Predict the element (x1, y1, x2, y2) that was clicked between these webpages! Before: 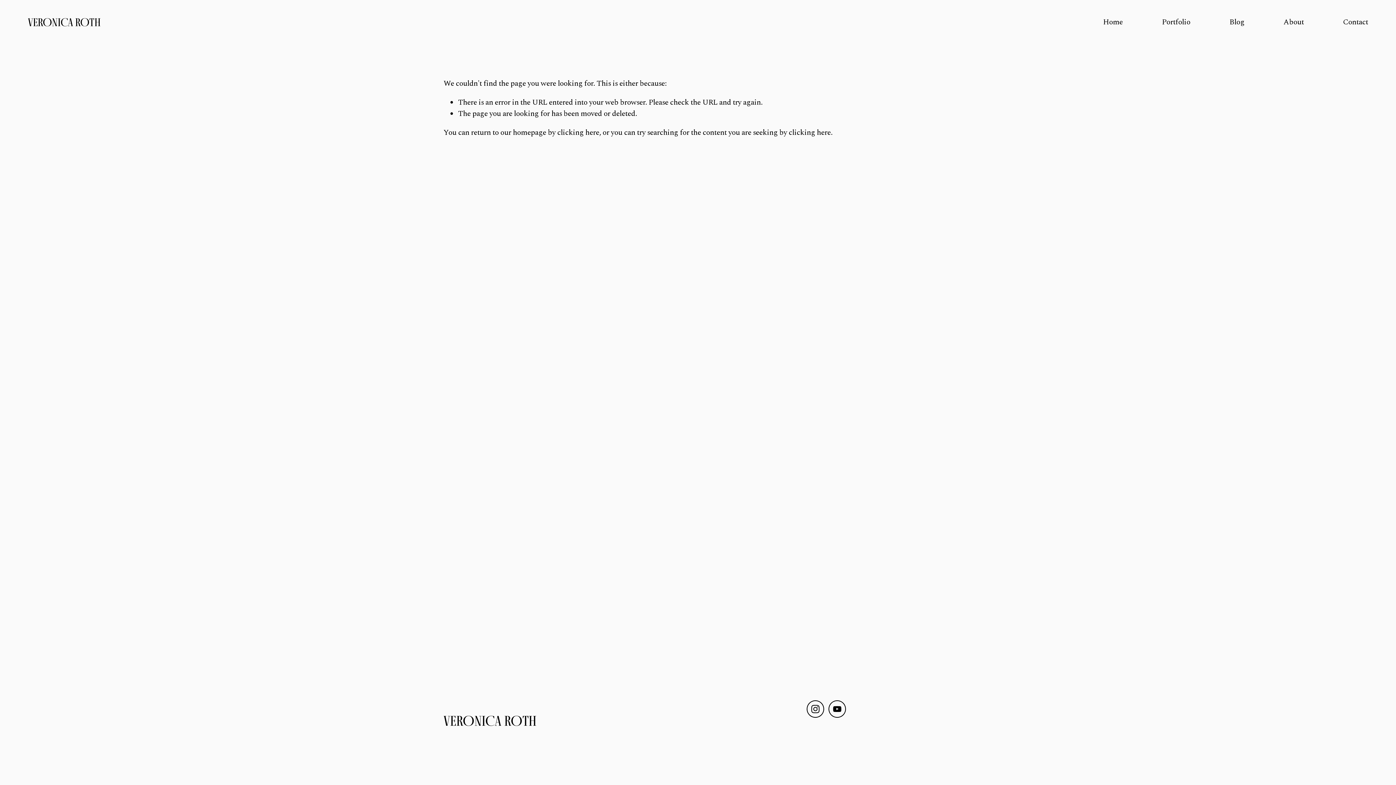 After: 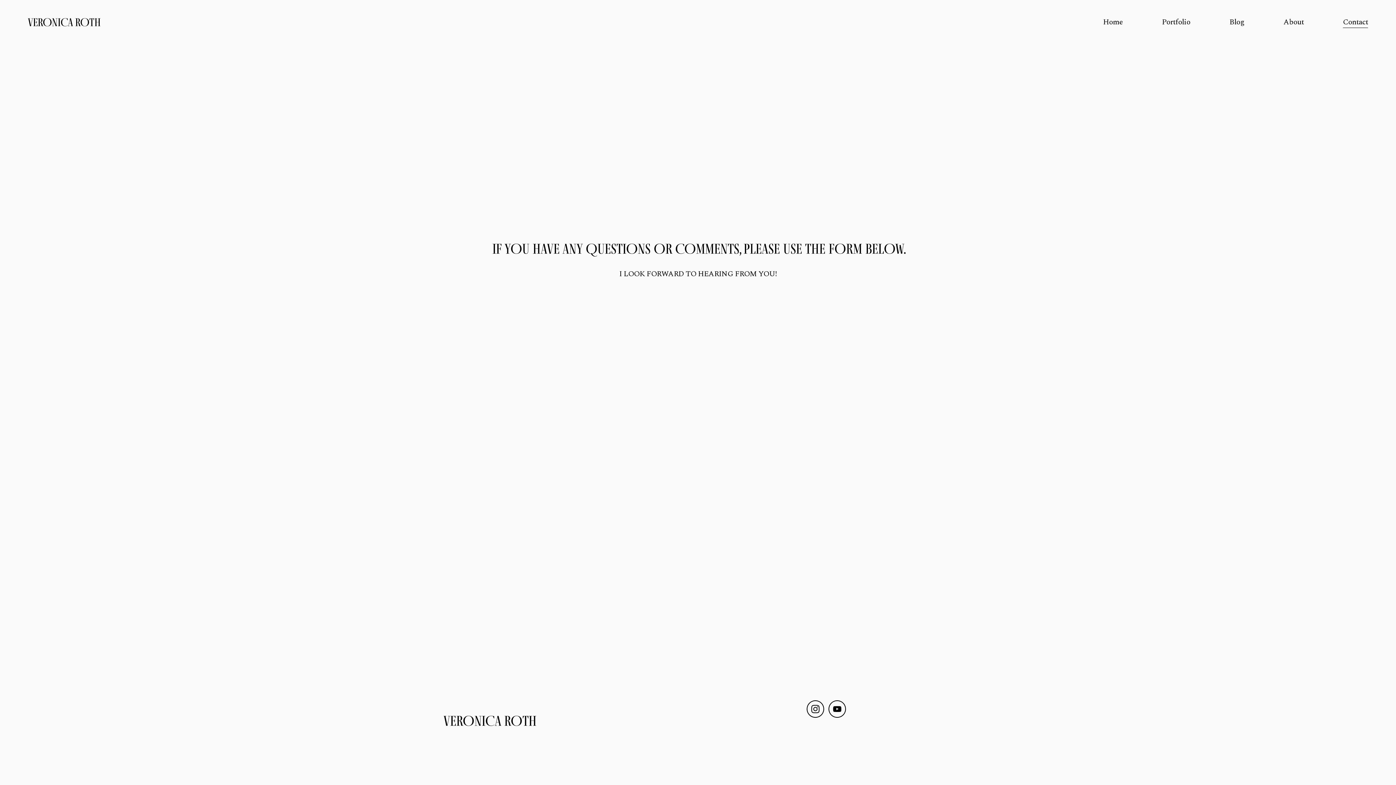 Action: bbox: (1343, 15, 1368, 28) label: Contact